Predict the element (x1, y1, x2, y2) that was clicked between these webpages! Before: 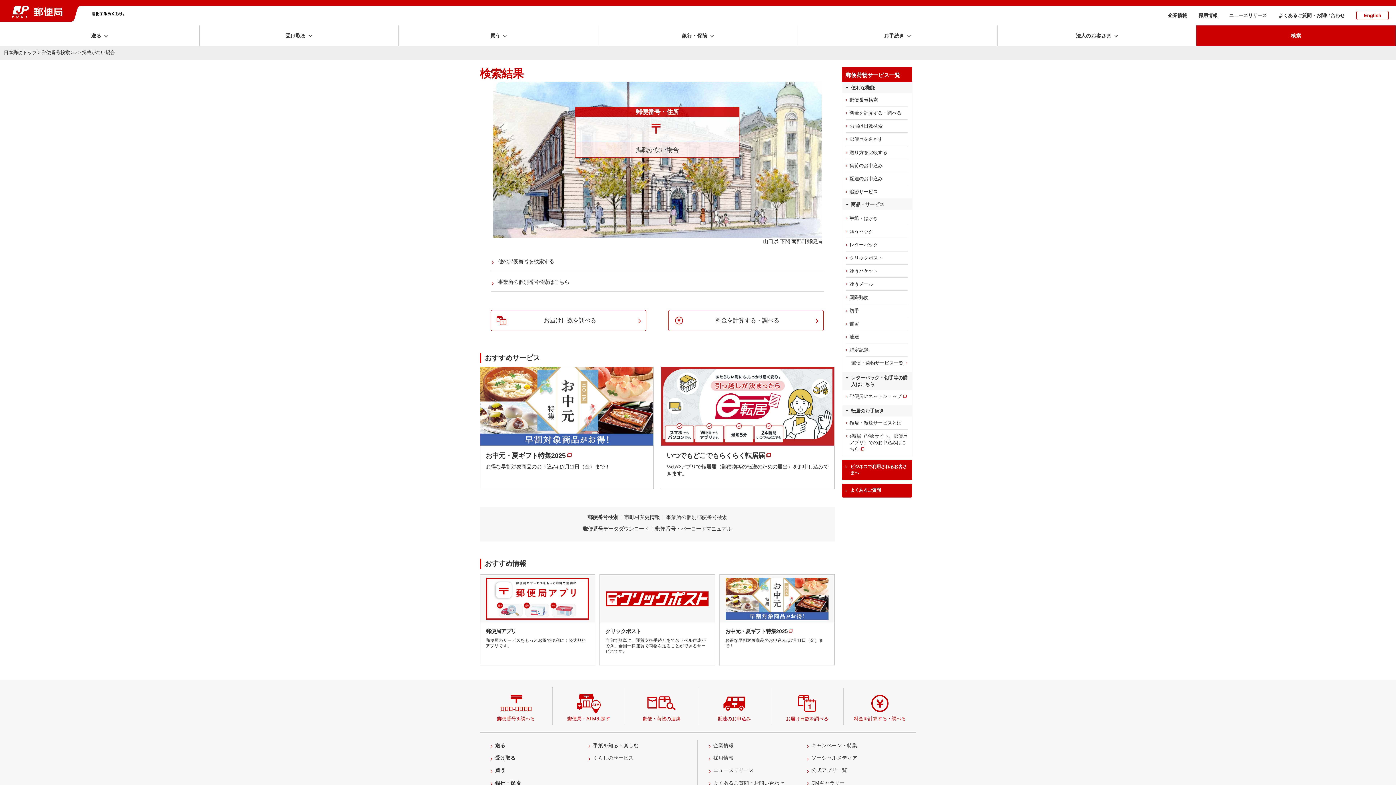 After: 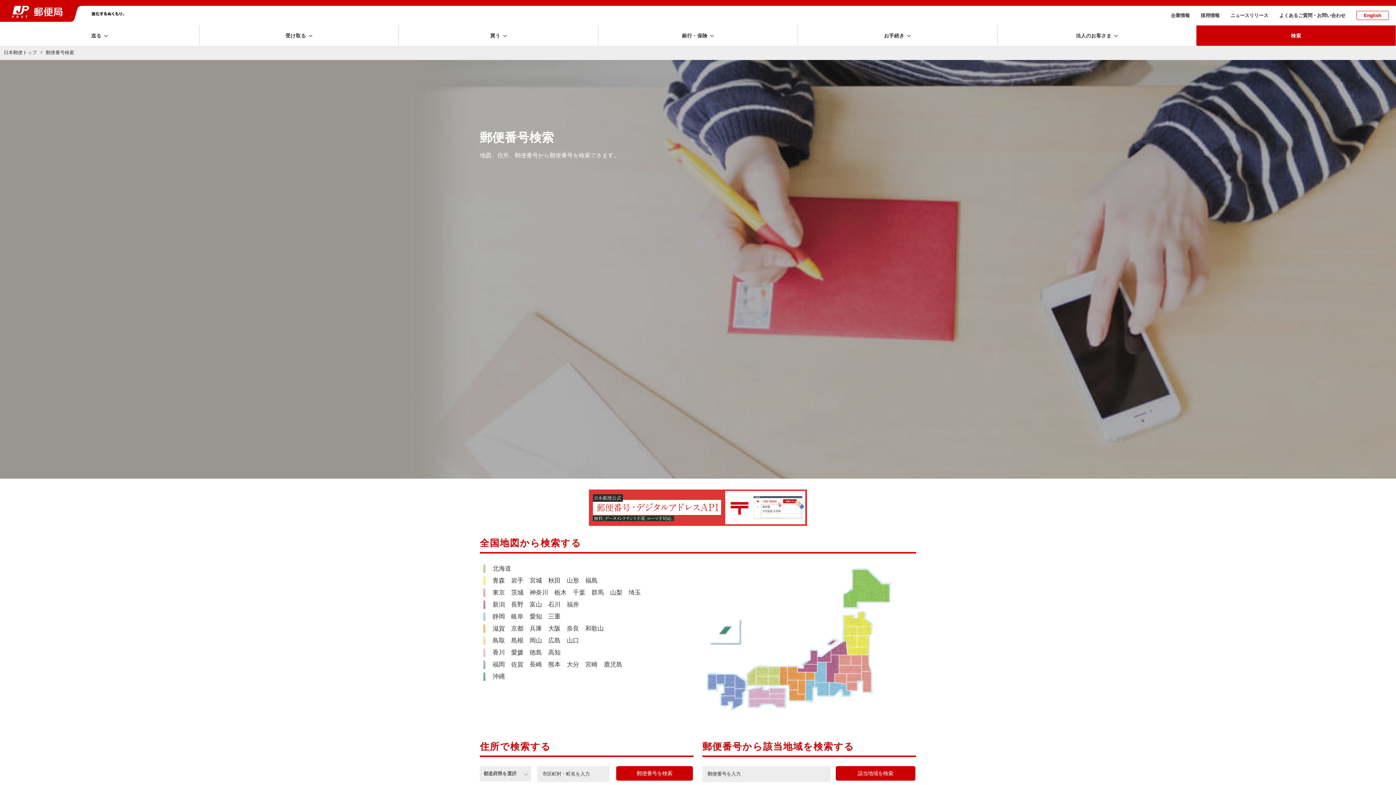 Action: bbox: (41, 49, 69, 55) label: 郵便番号検索